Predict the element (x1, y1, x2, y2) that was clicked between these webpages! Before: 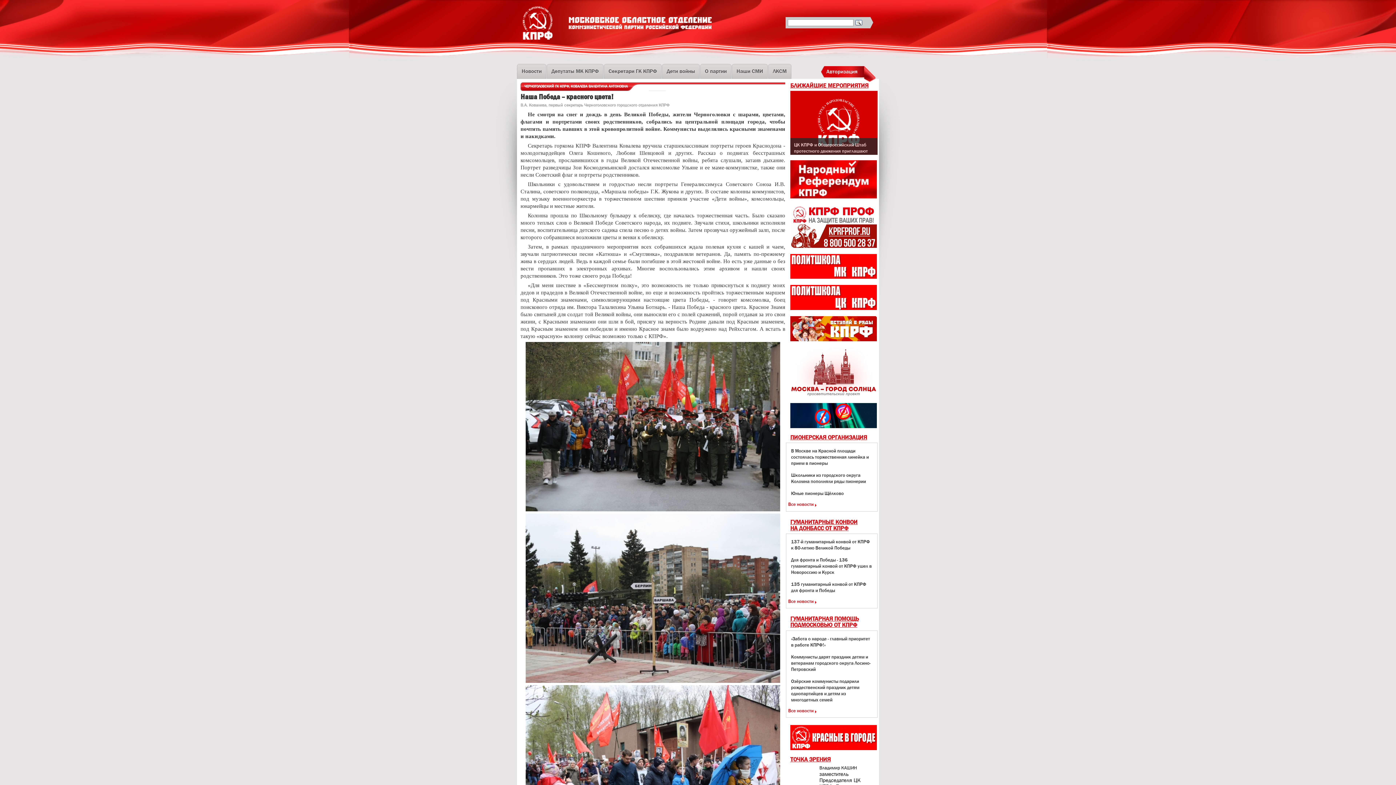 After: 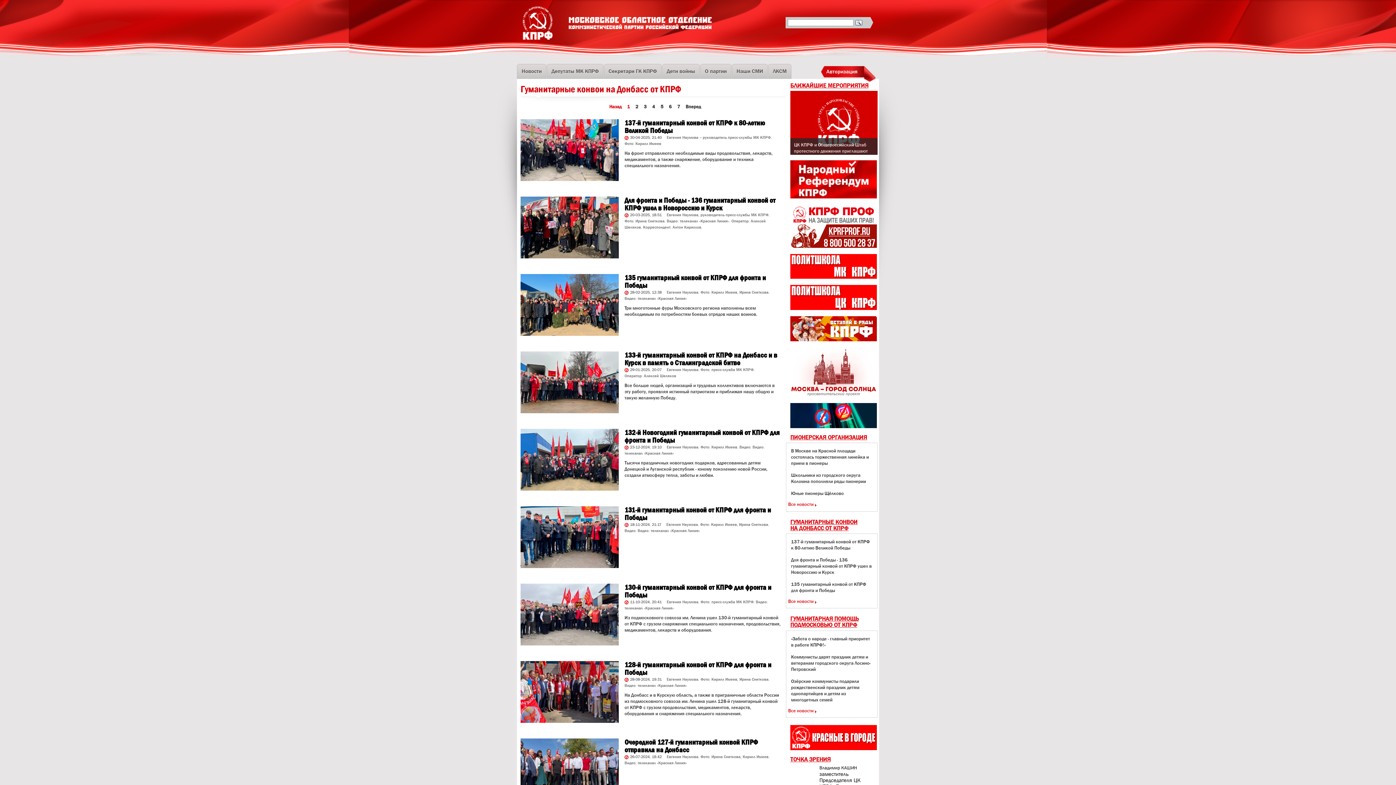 Action: label: ГУМАНИТАРНЫЕ КОНВОИ
НА ДОНБАСС ОТ КПРФ bbox: (790, 518, 857, 531)